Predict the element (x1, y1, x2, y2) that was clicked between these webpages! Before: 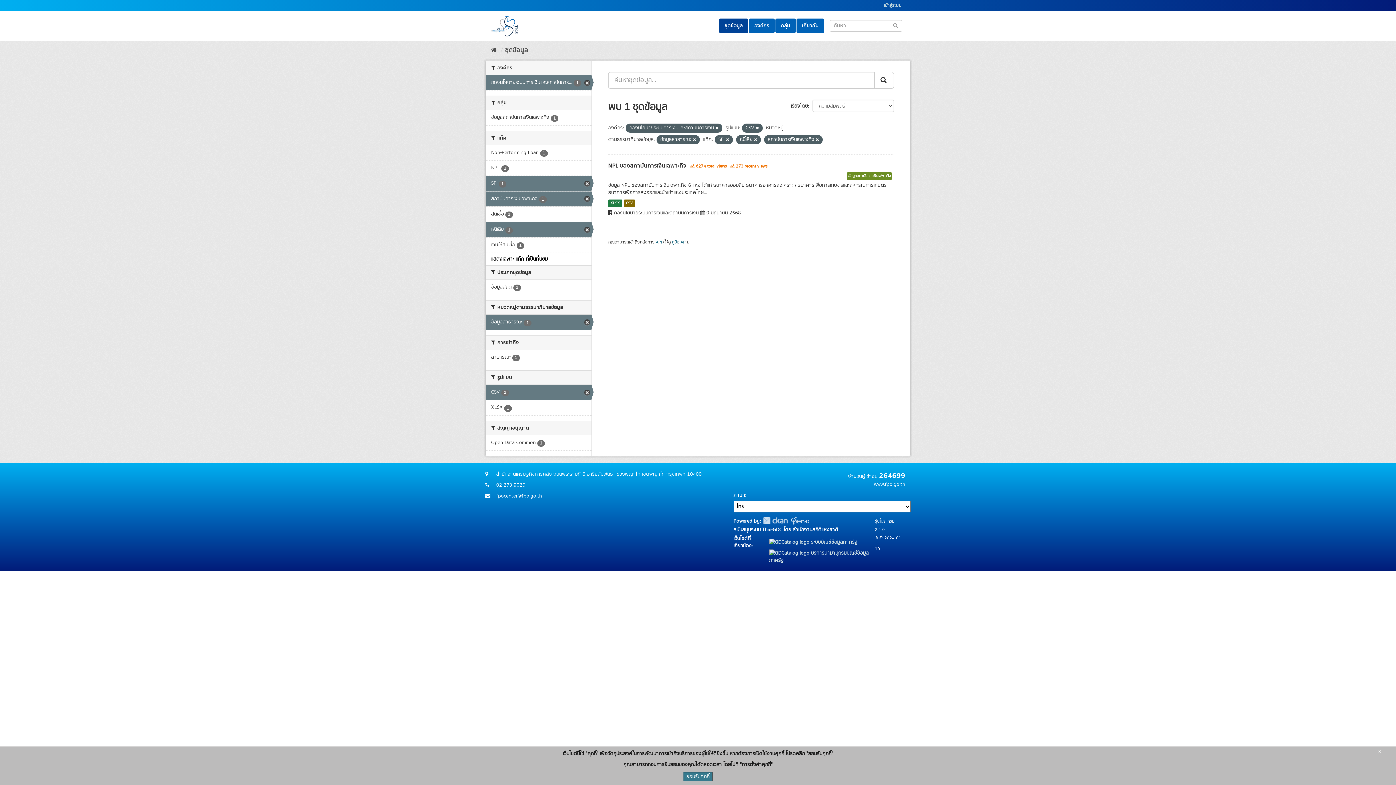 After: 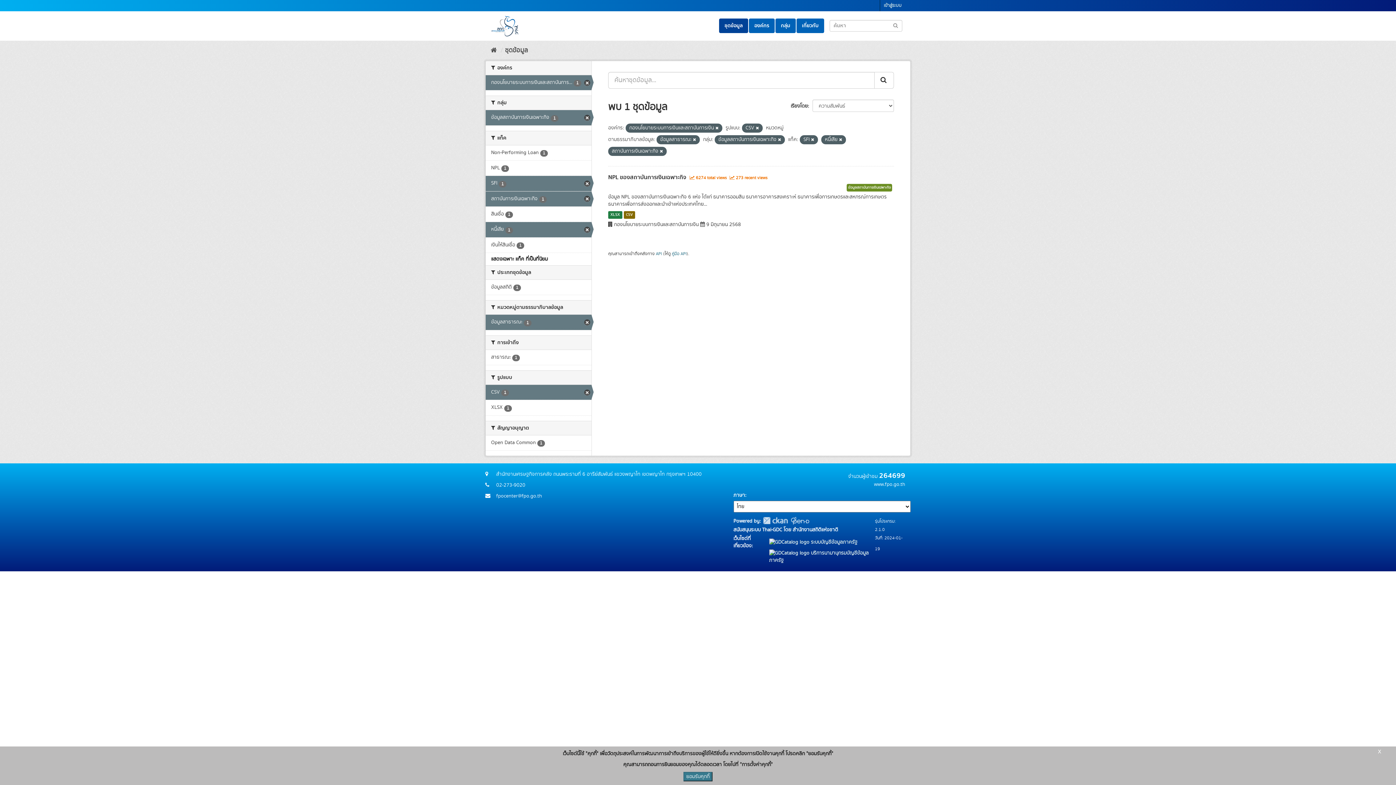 Action: label: ข้อมูลสถาบันการเงินเฉพาะกิจ 1 bbox: (485, 110, 591, 125)